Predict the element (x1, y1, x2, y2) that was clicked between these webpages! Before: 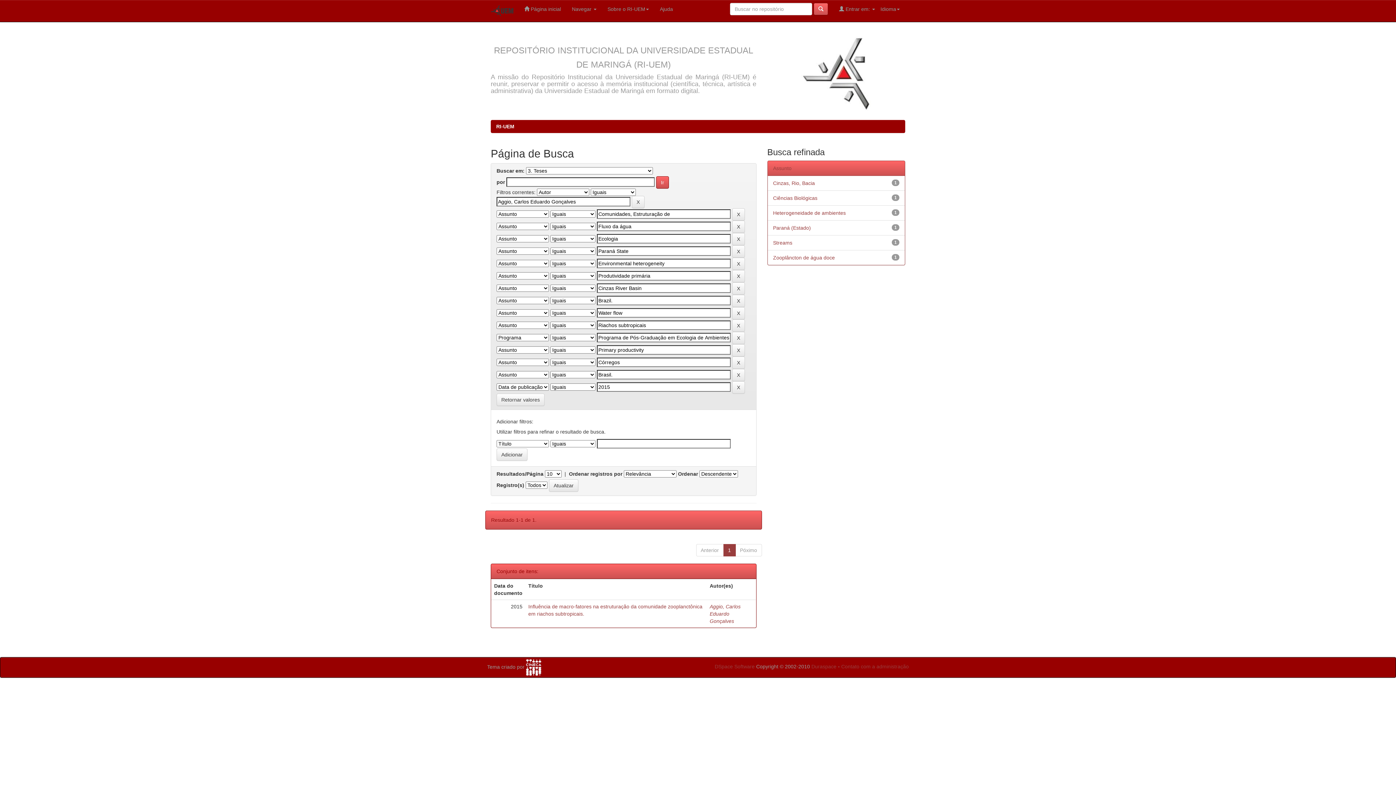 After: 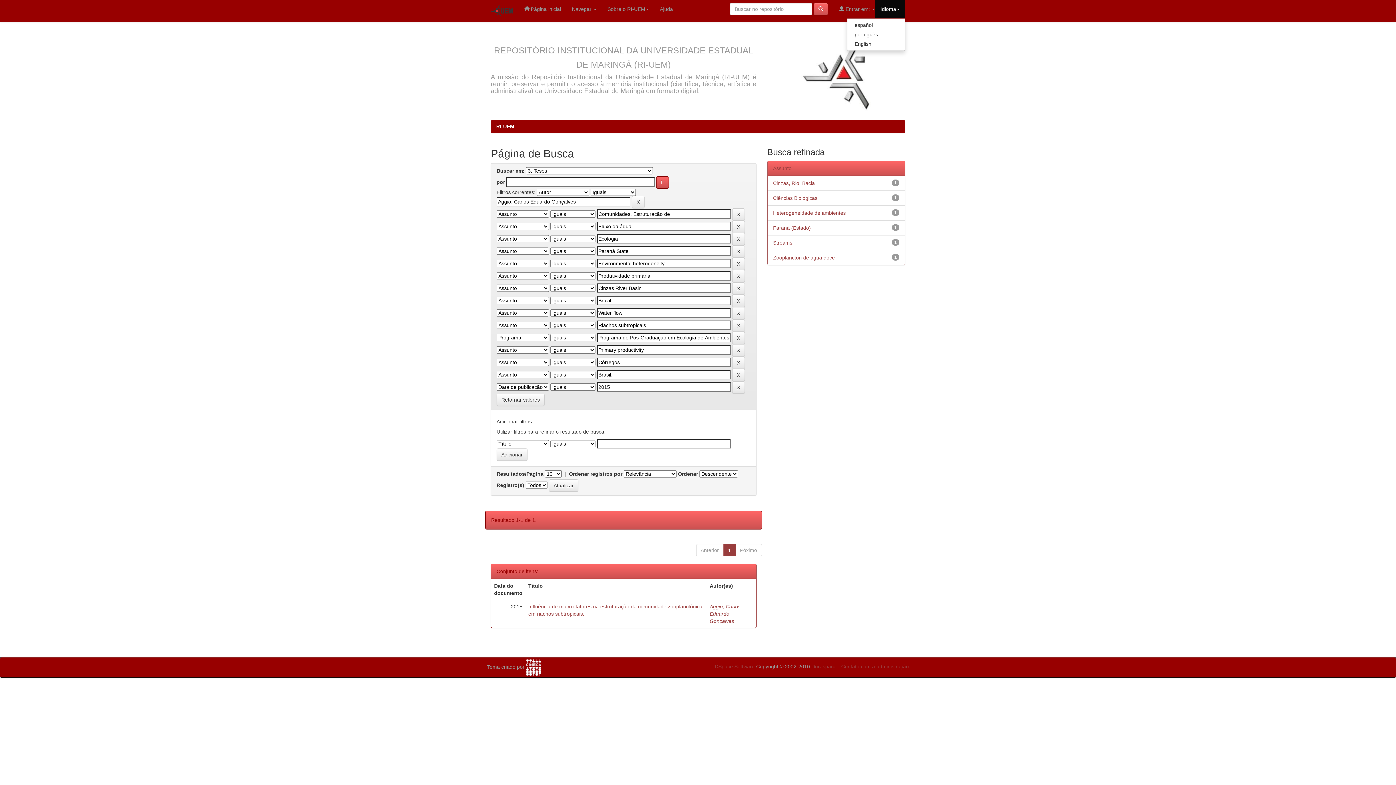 Action: bbox: (875, 0, 905, 18) label: Idioma